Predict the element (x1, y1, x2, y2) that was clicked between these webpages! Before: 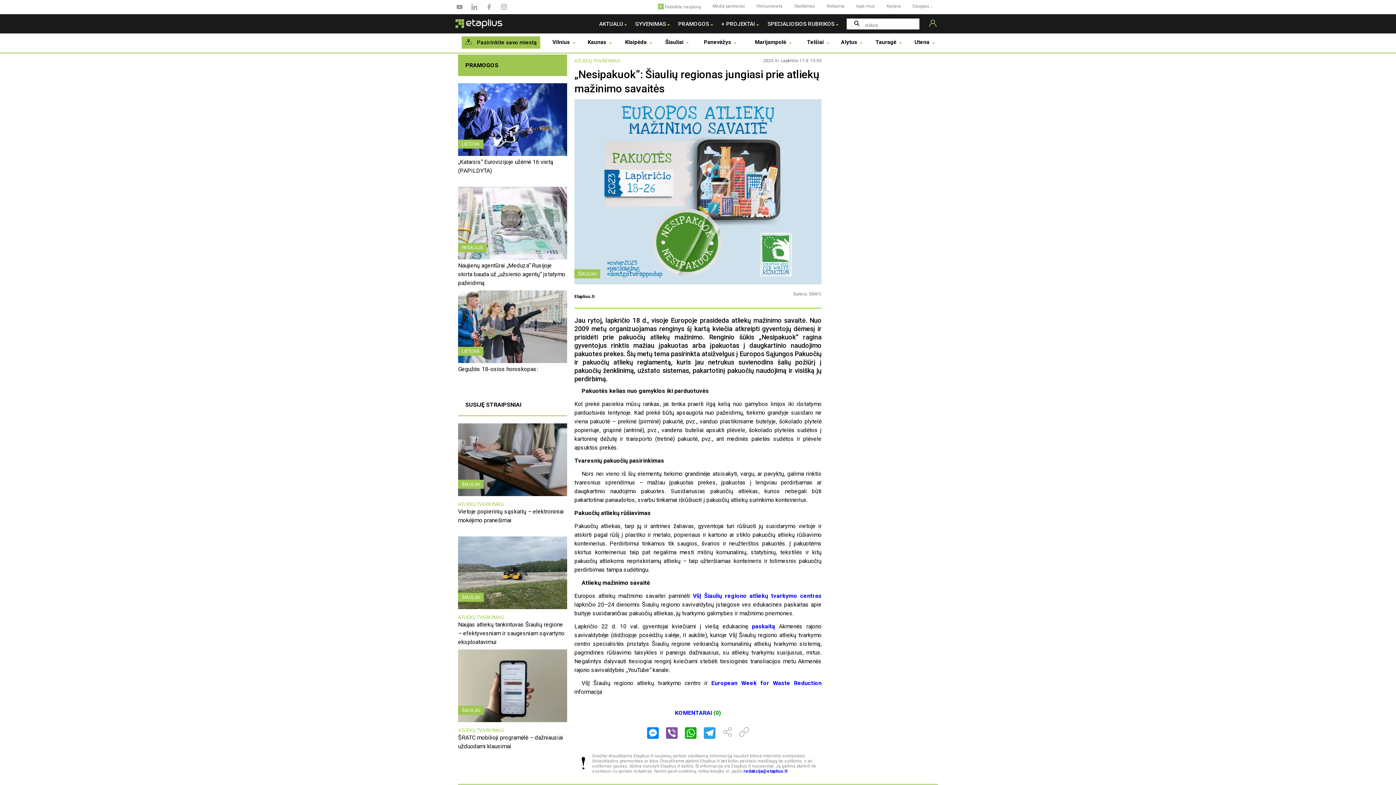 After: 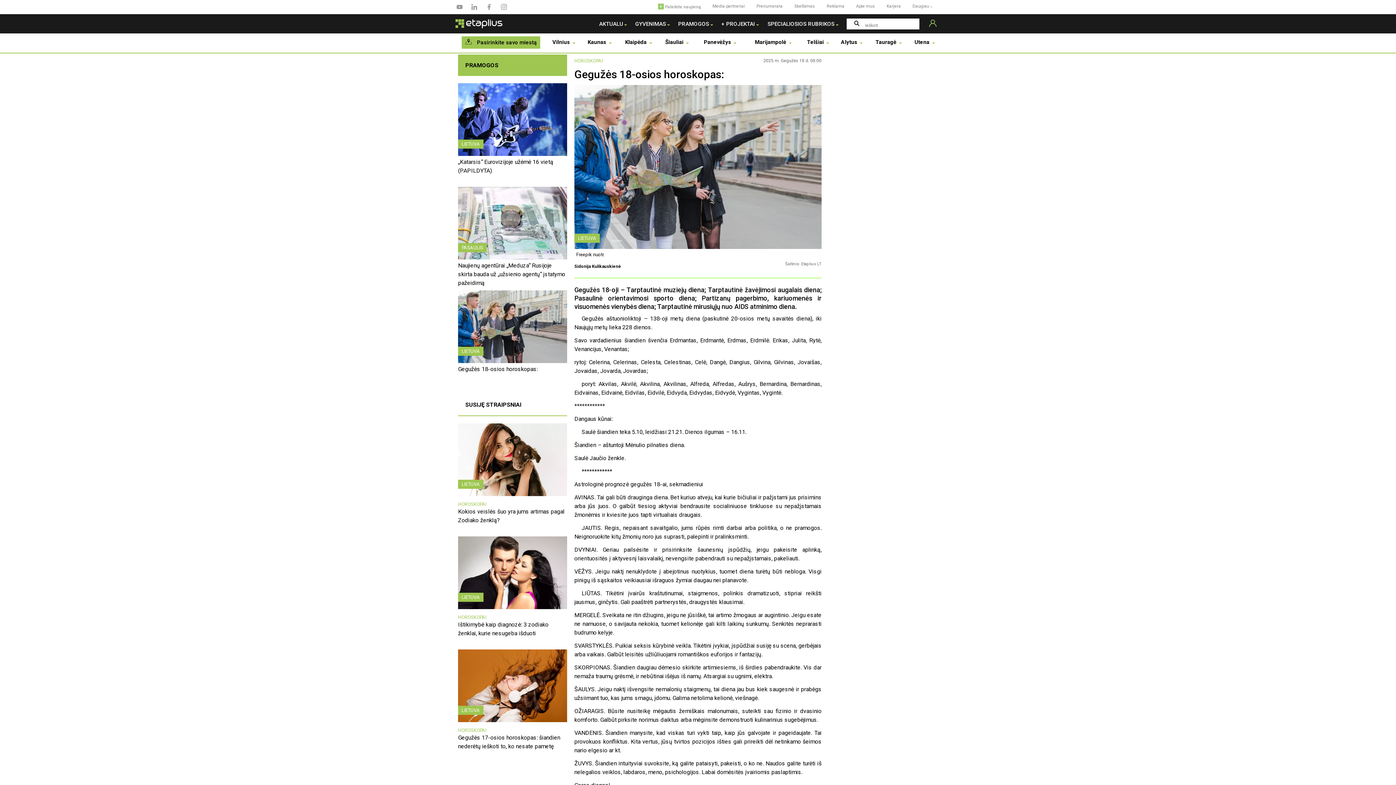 Action: bbox: (458, 365, 567, 389) label: Gegužės 18-osios horoskopas: